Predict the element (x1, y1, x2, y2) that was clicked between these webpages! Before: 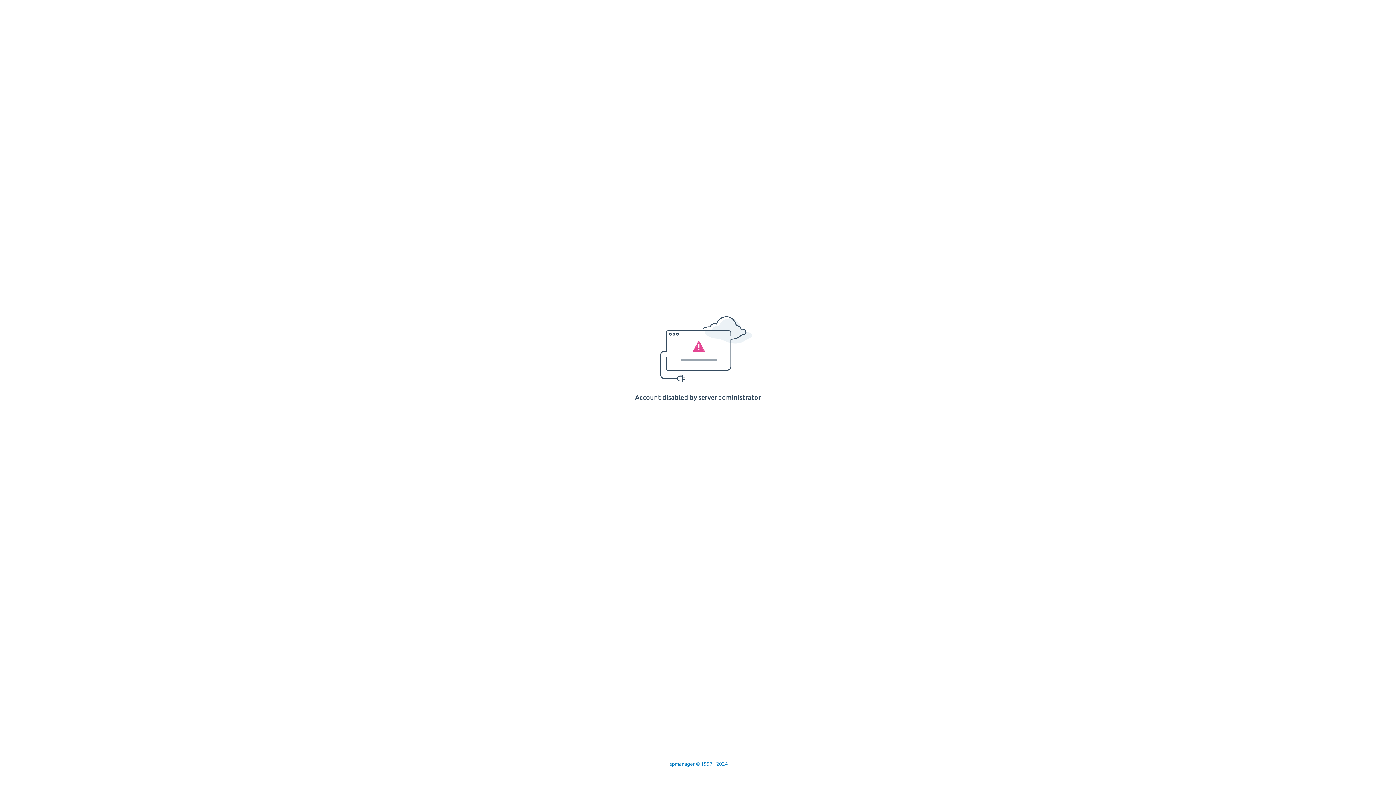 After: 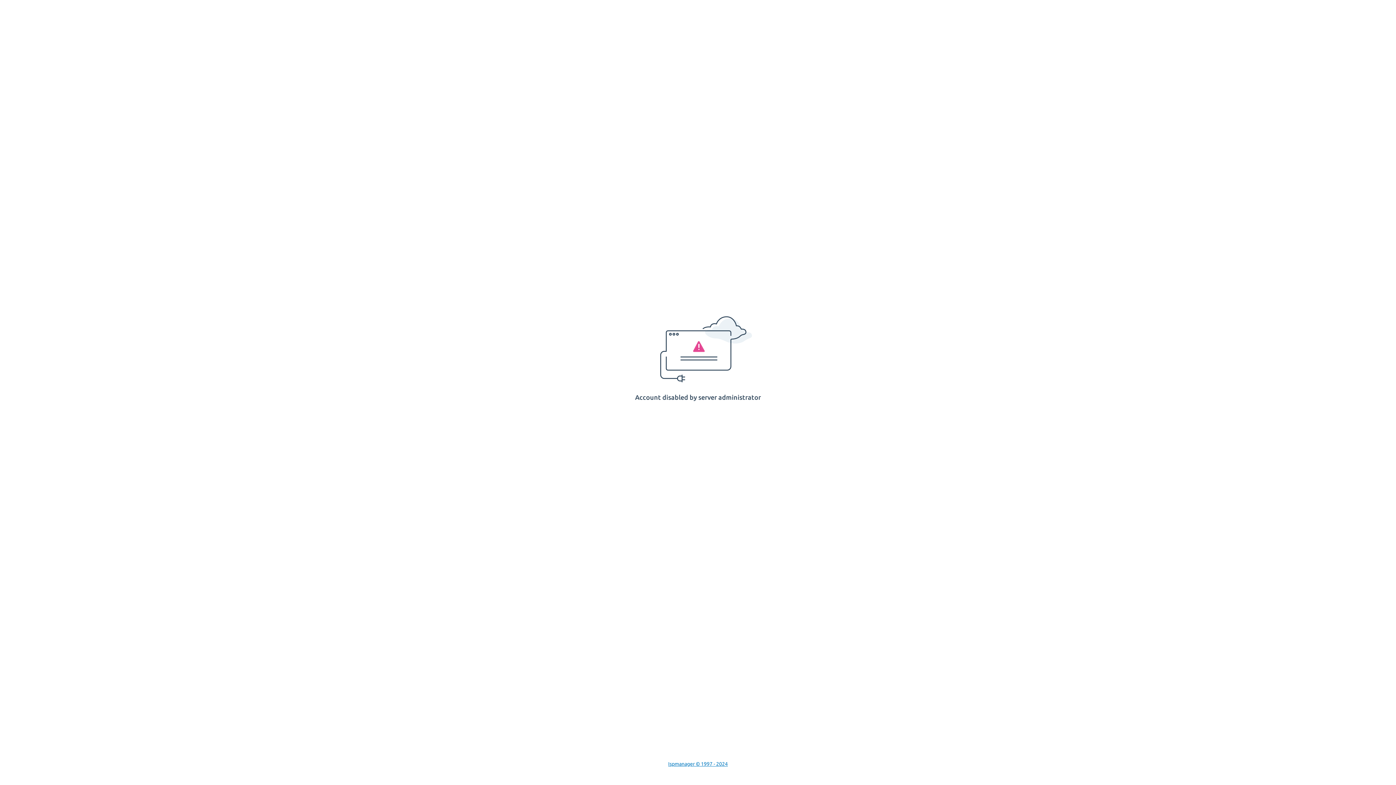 Action: label: Ispmanager © 1997 - 2024 bbox: (668, 761, 728, 767)